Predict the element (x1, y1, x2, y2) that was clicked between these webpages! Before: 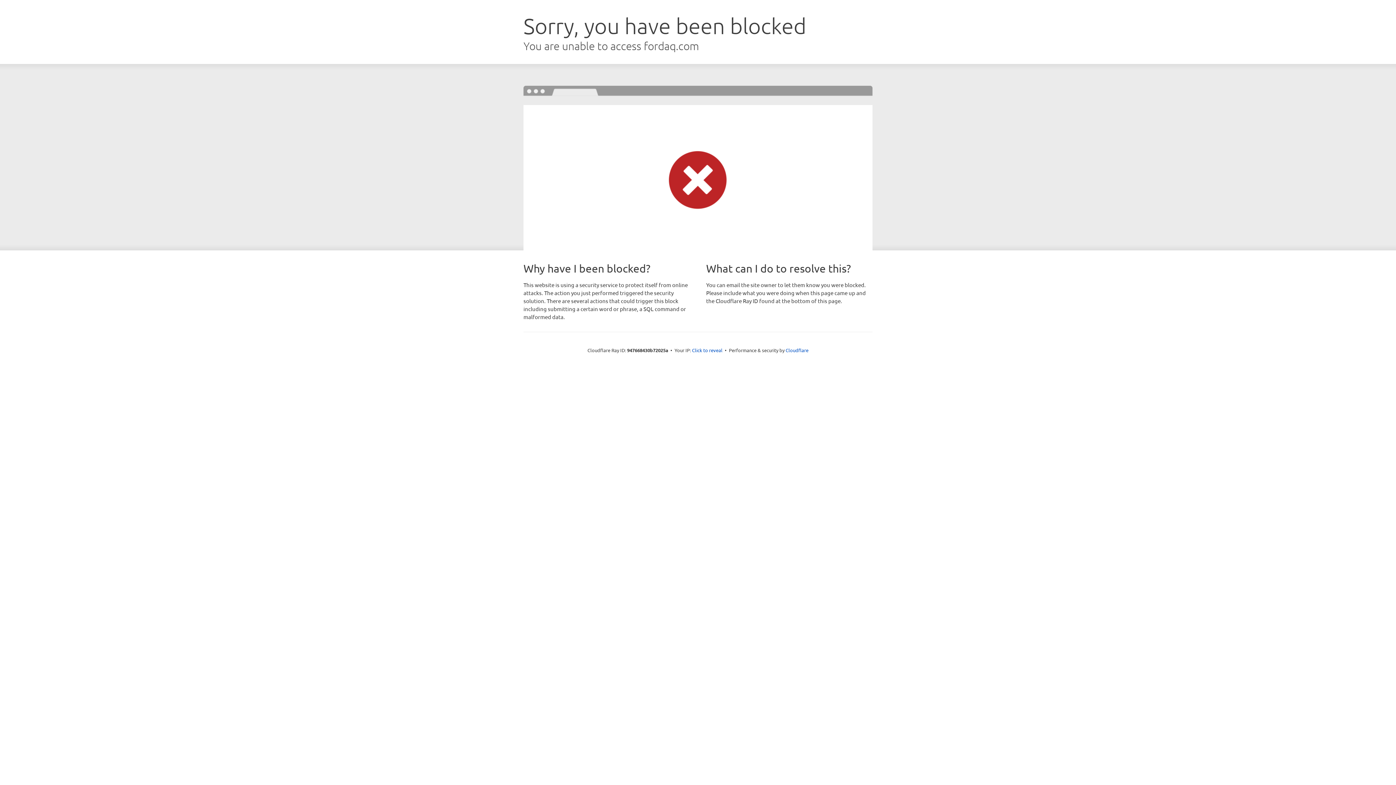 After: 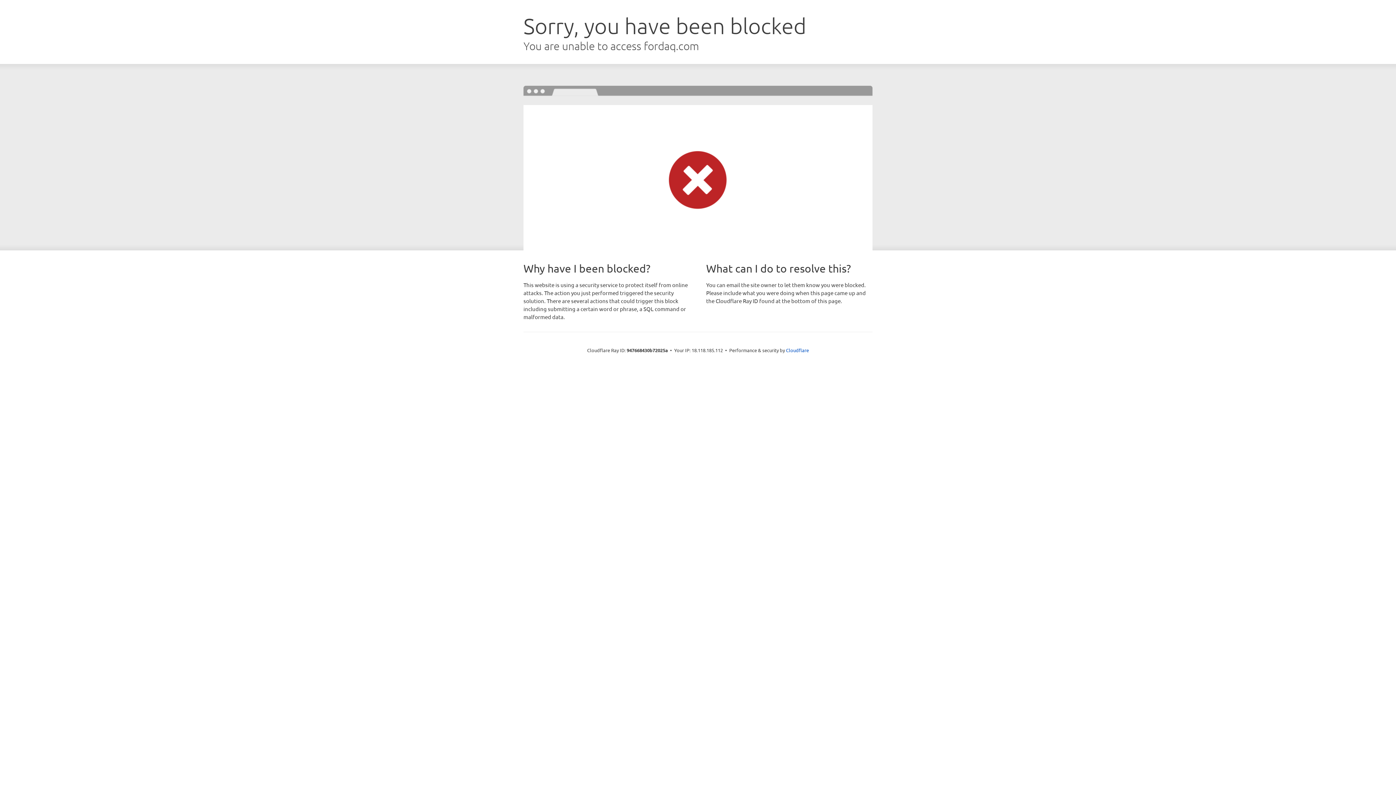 Action: bbox: (692, 346, 722, 353) label: Click to reveal